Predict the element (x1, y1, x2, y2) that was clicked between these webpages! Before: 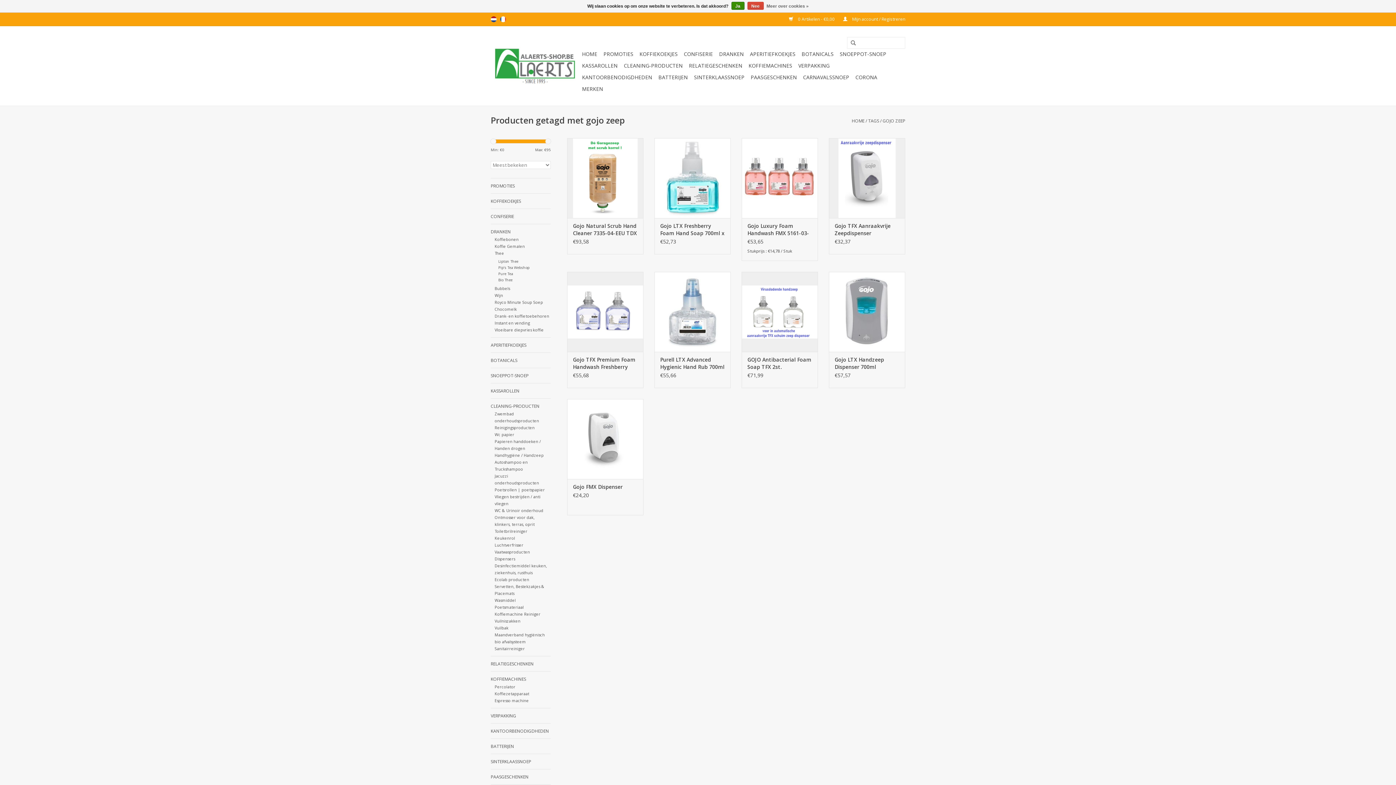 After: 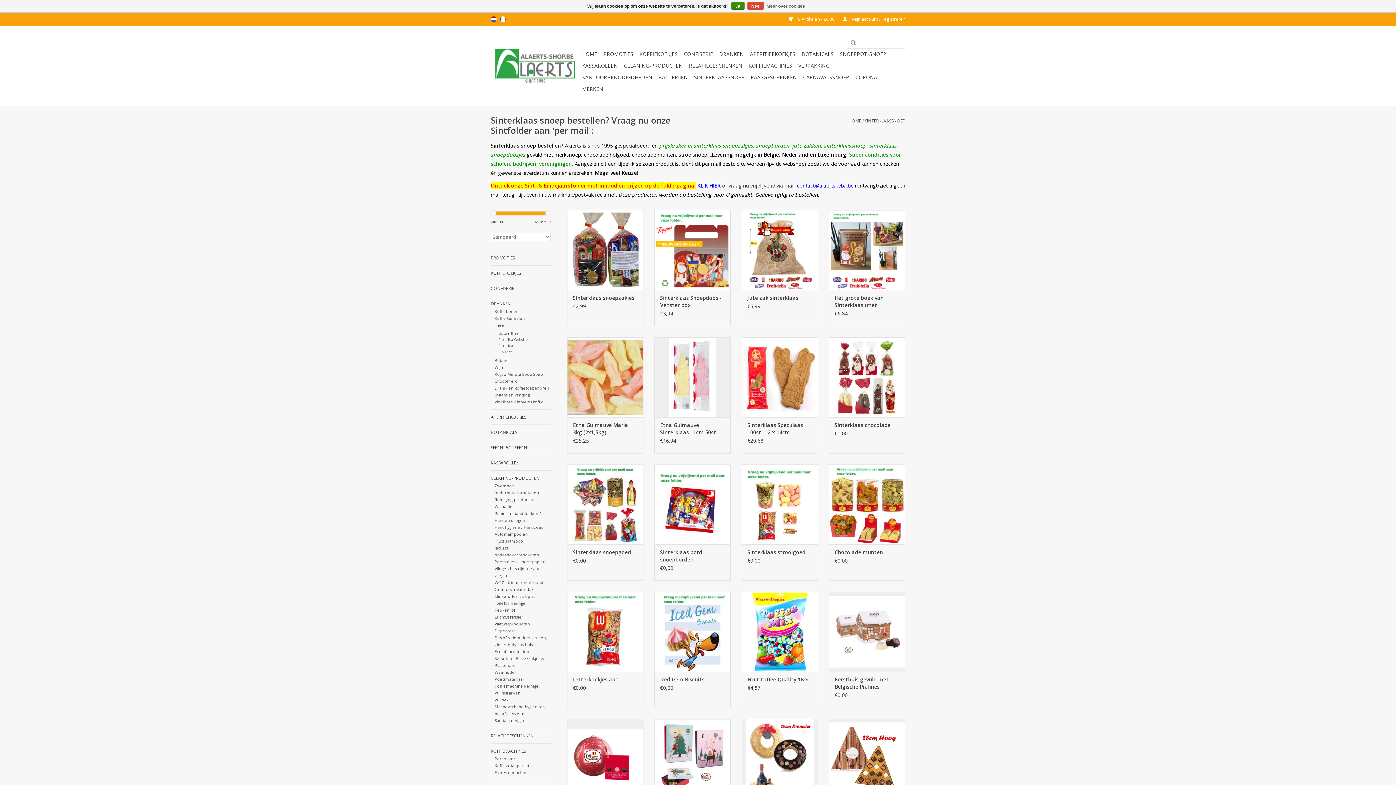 Action: label: SINTERKLAASSNOEP bbox: (490, 758, 550, 765)